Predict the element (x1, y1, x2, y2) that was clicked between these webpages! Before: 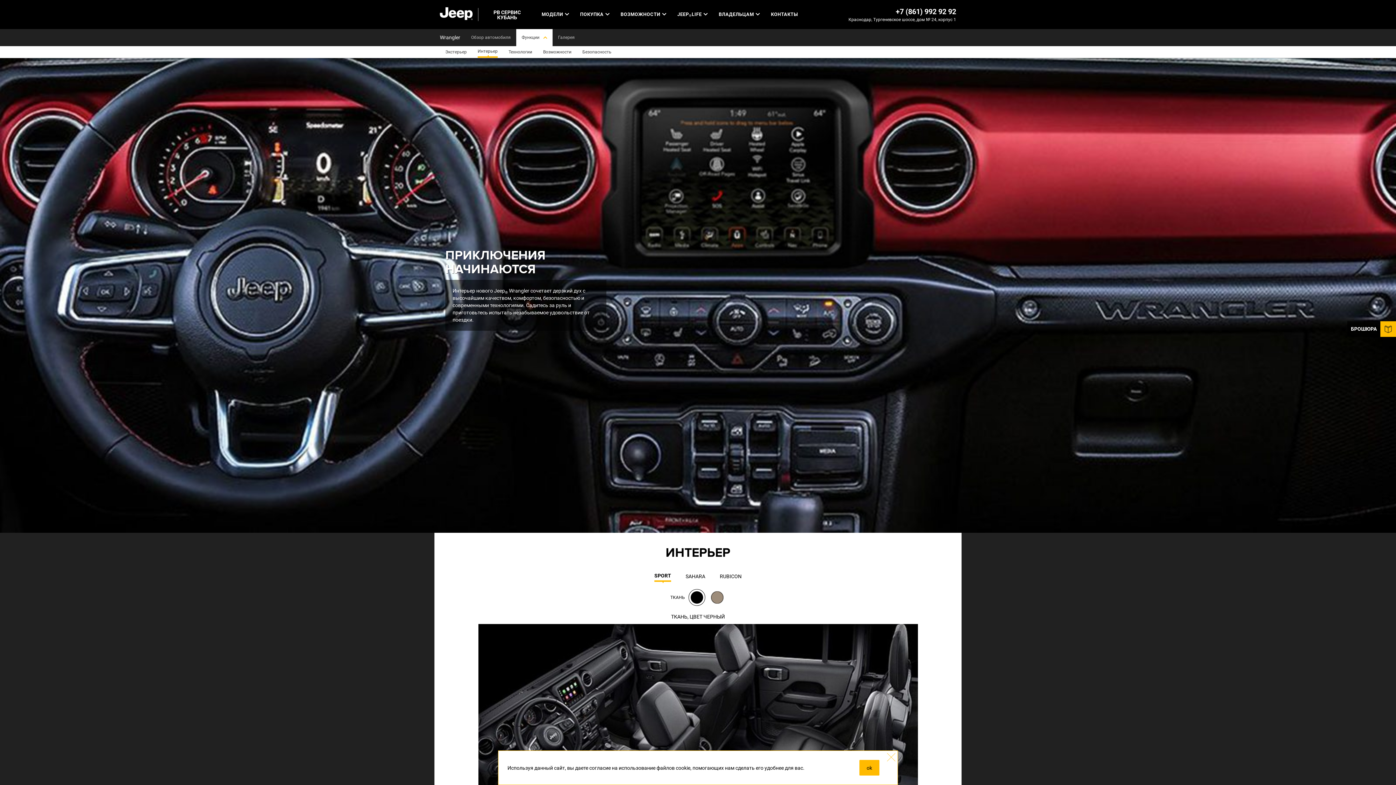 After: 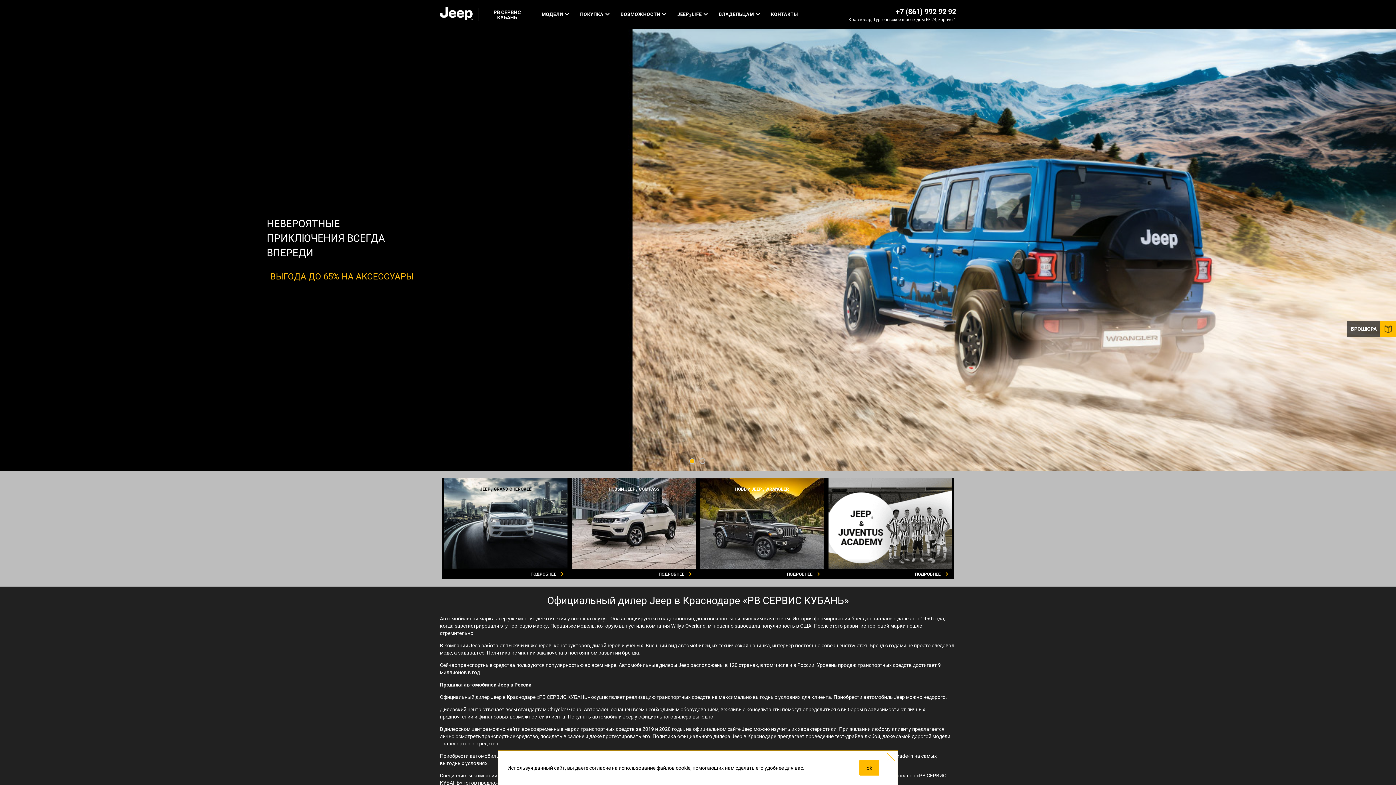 Action: bbox: (440, 7, 472, 21)